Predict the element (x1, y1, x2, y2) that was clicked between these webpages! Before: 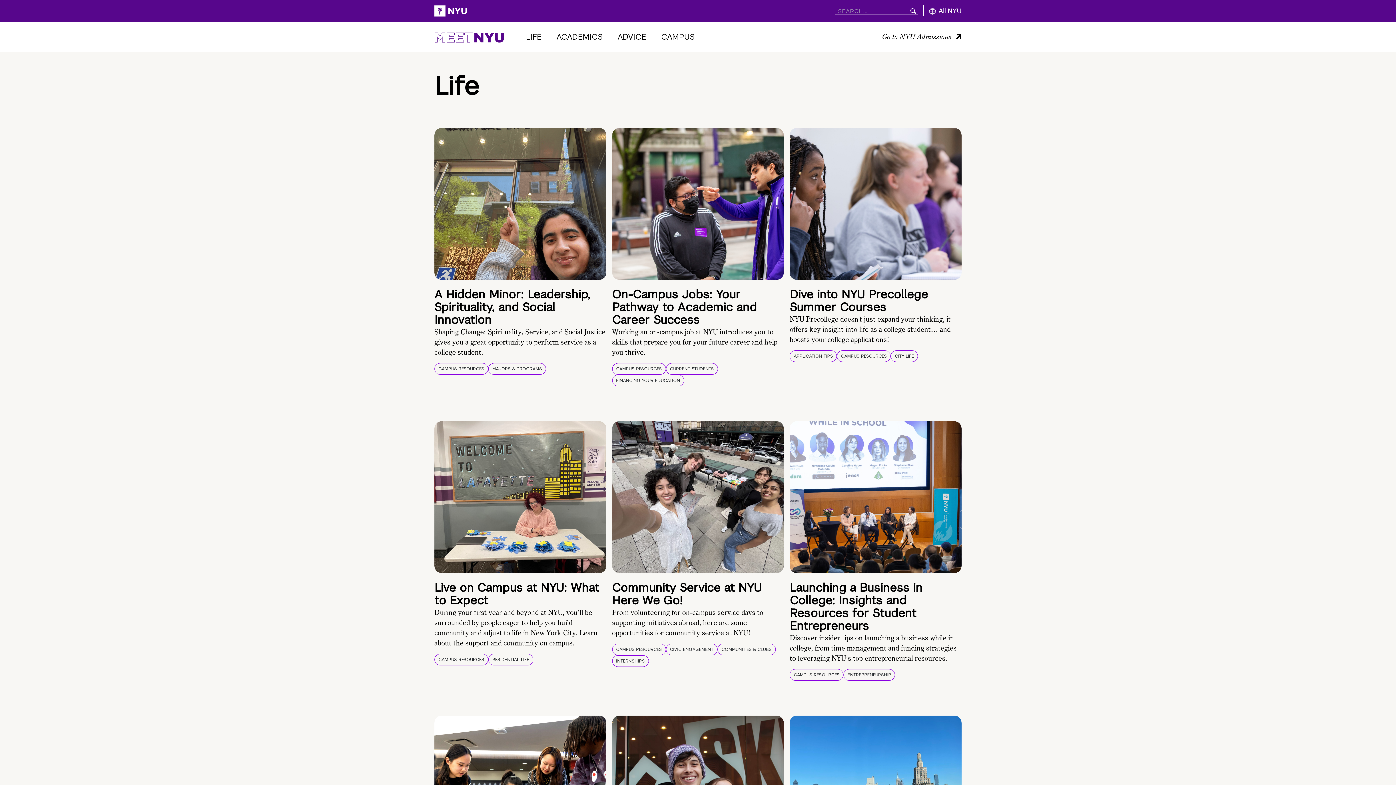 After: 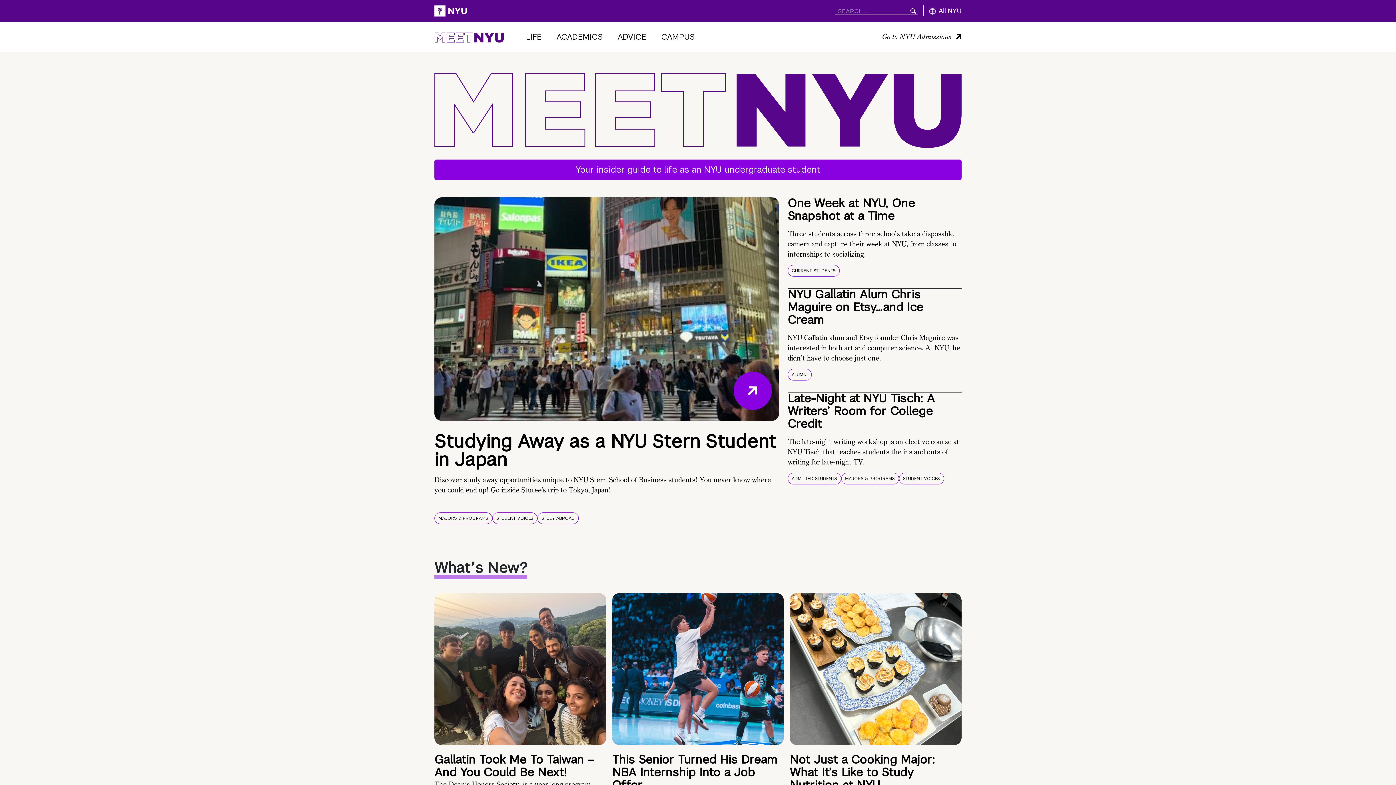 Action: label: MeetNYU: Home bbox: (434, 30, 504, 41)